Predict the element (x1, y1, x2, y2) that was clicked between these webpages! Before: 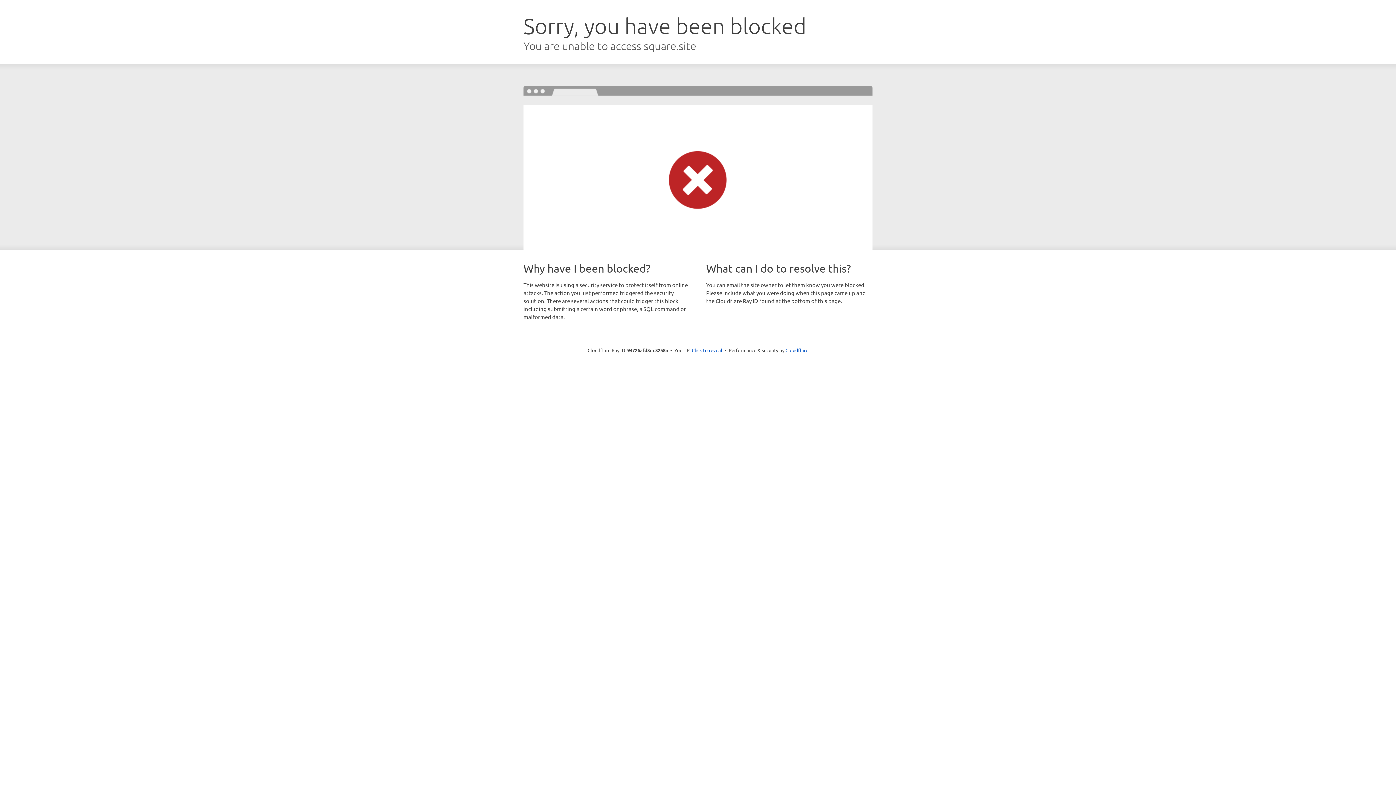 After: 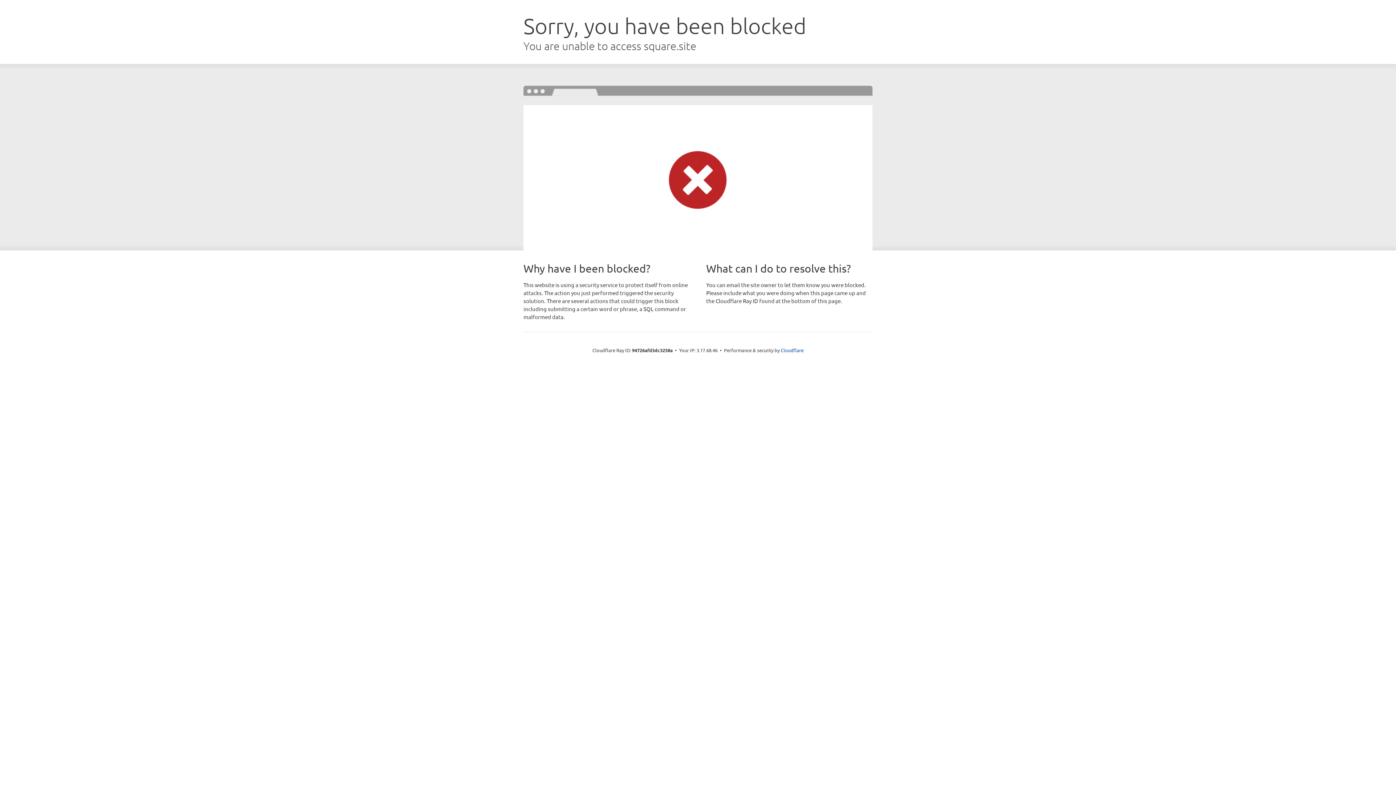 Action: label: Click to reveal bbox: (692, 346, 722, 353)